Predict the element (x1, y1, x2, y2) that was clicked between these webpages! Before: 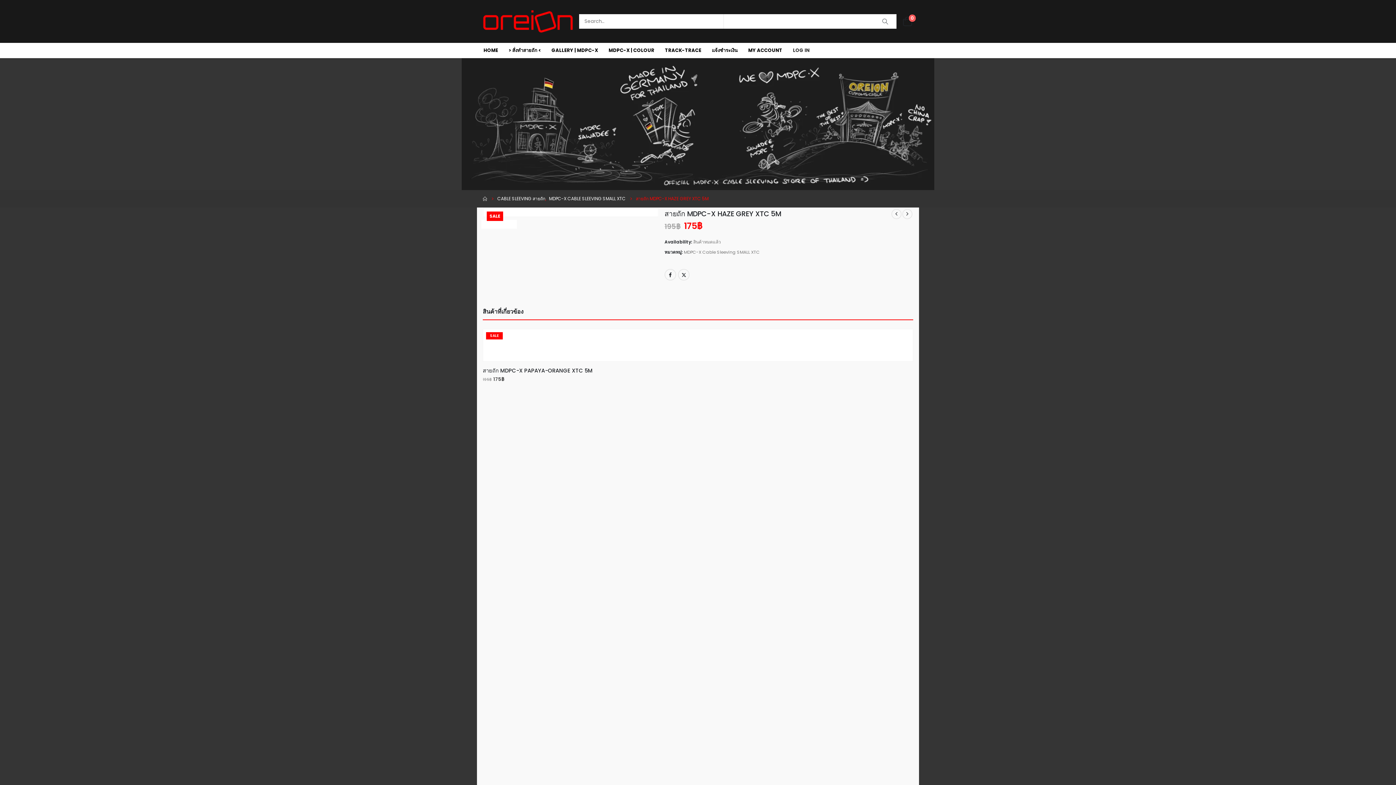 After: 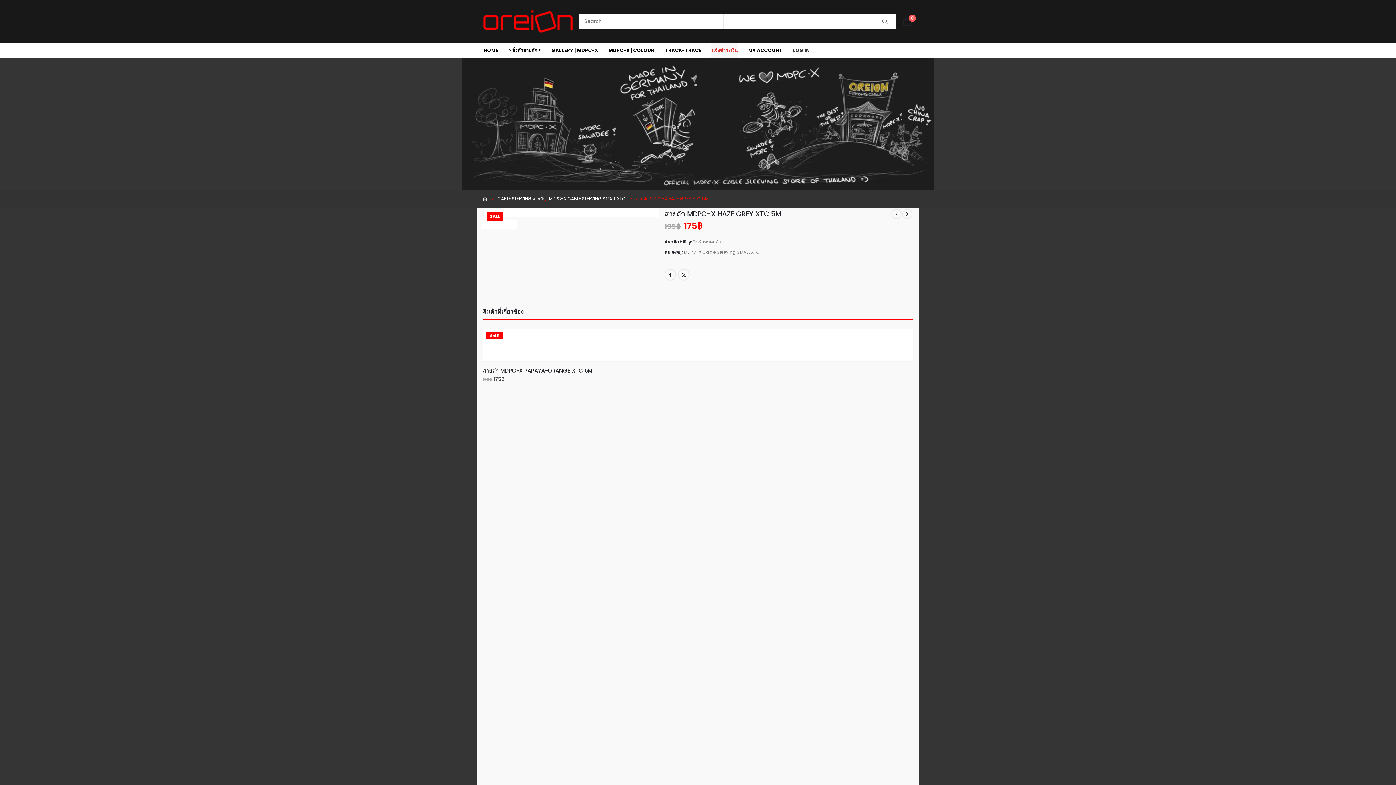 Action: label: แจ้งชำระเงิน bbox: (711, 42, 738, 58)